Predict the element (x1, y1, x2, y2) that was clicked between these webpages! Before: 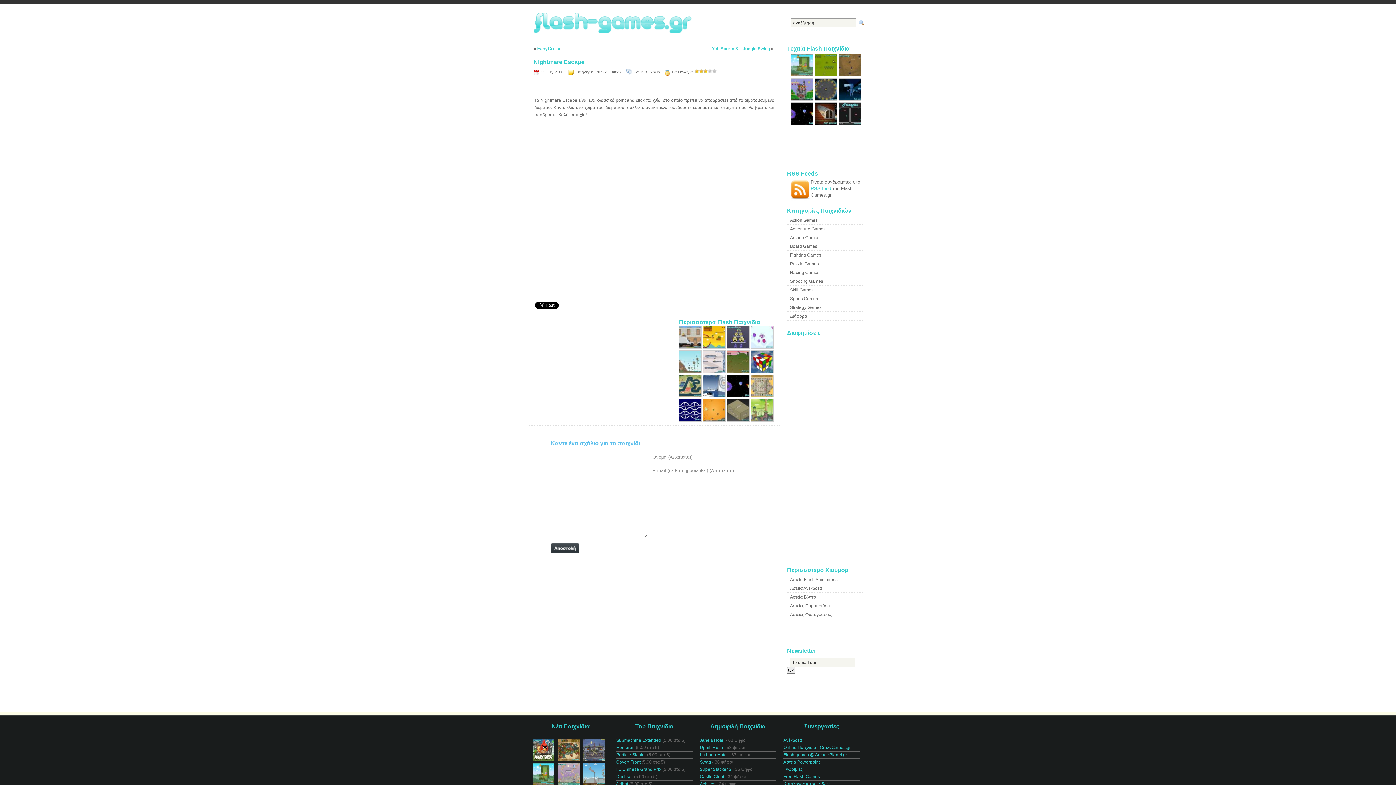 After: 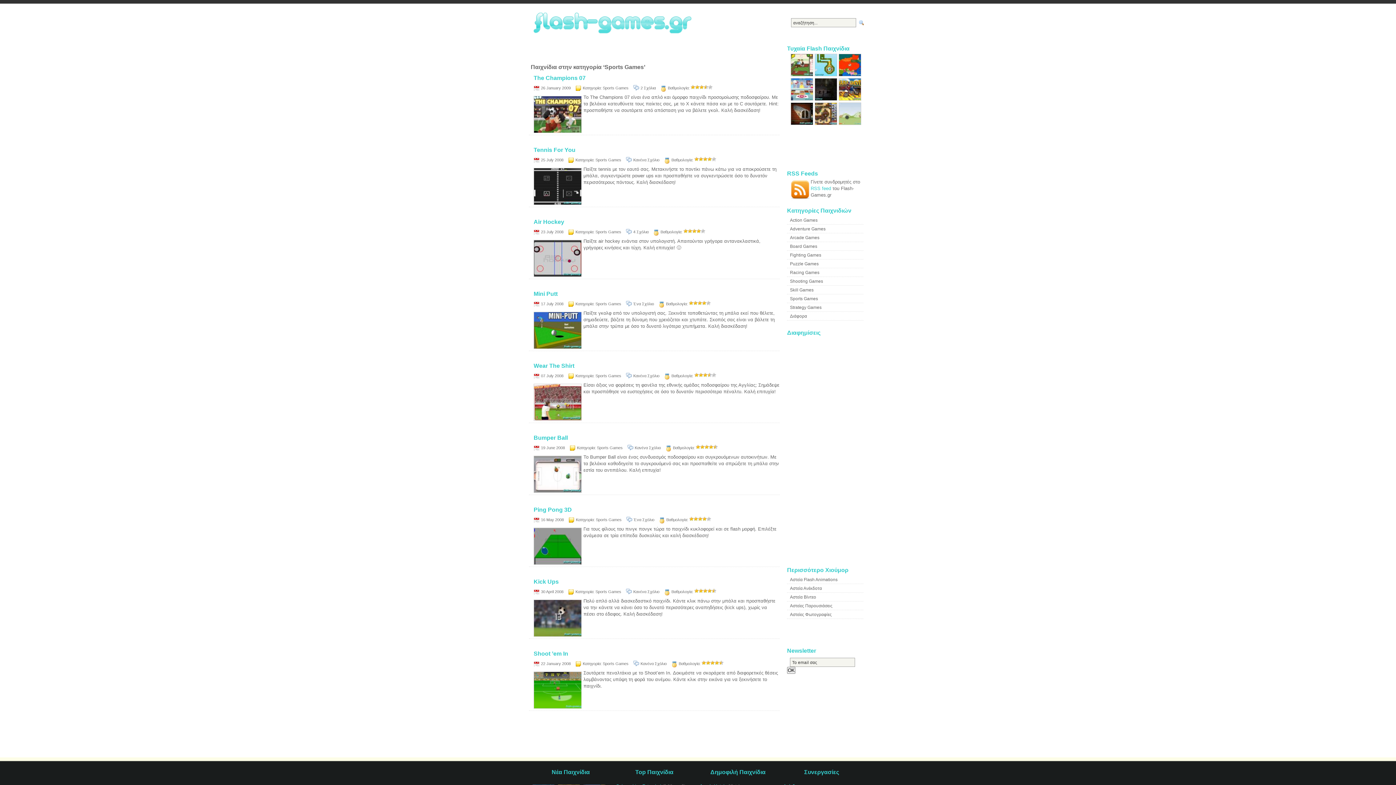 Action: bbox: (787, 294, 863, 303) label: Sports Games